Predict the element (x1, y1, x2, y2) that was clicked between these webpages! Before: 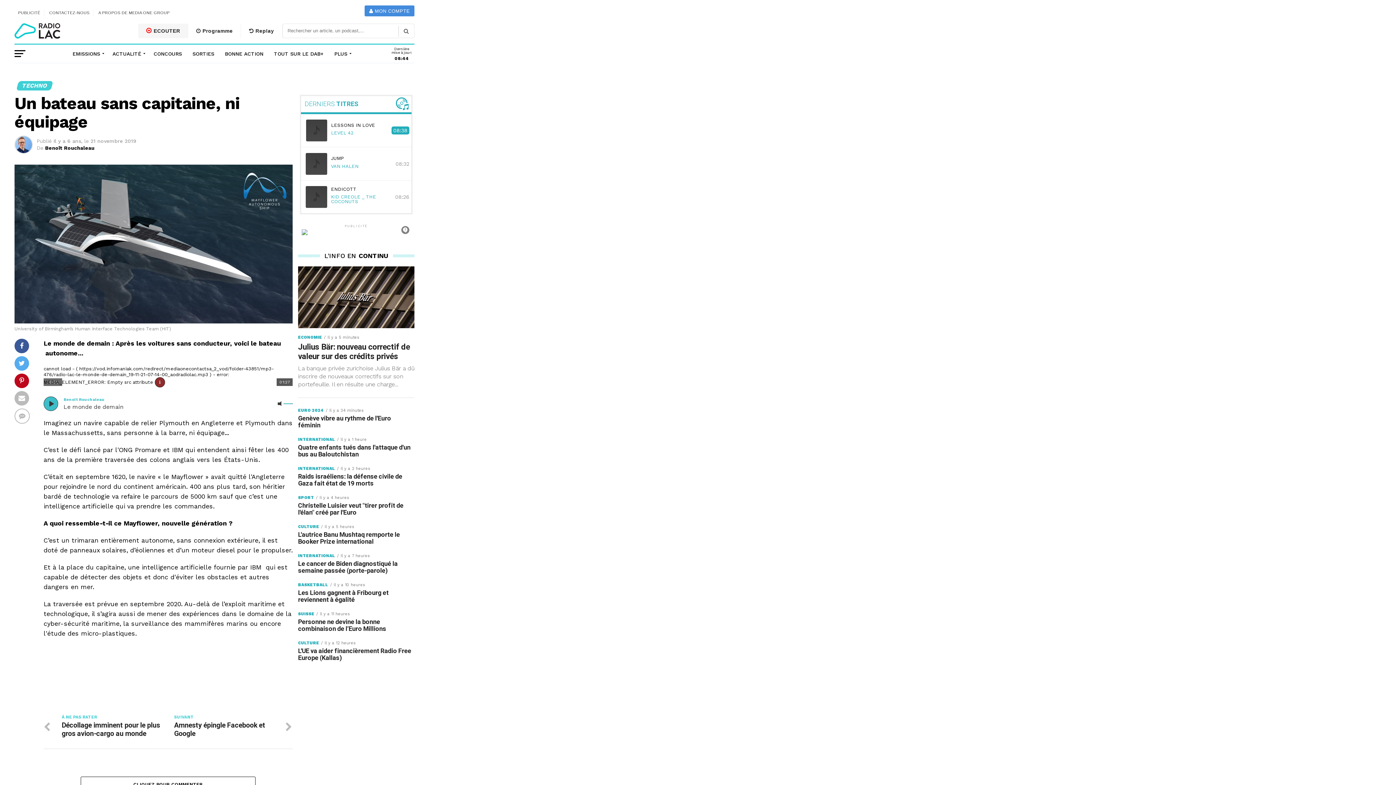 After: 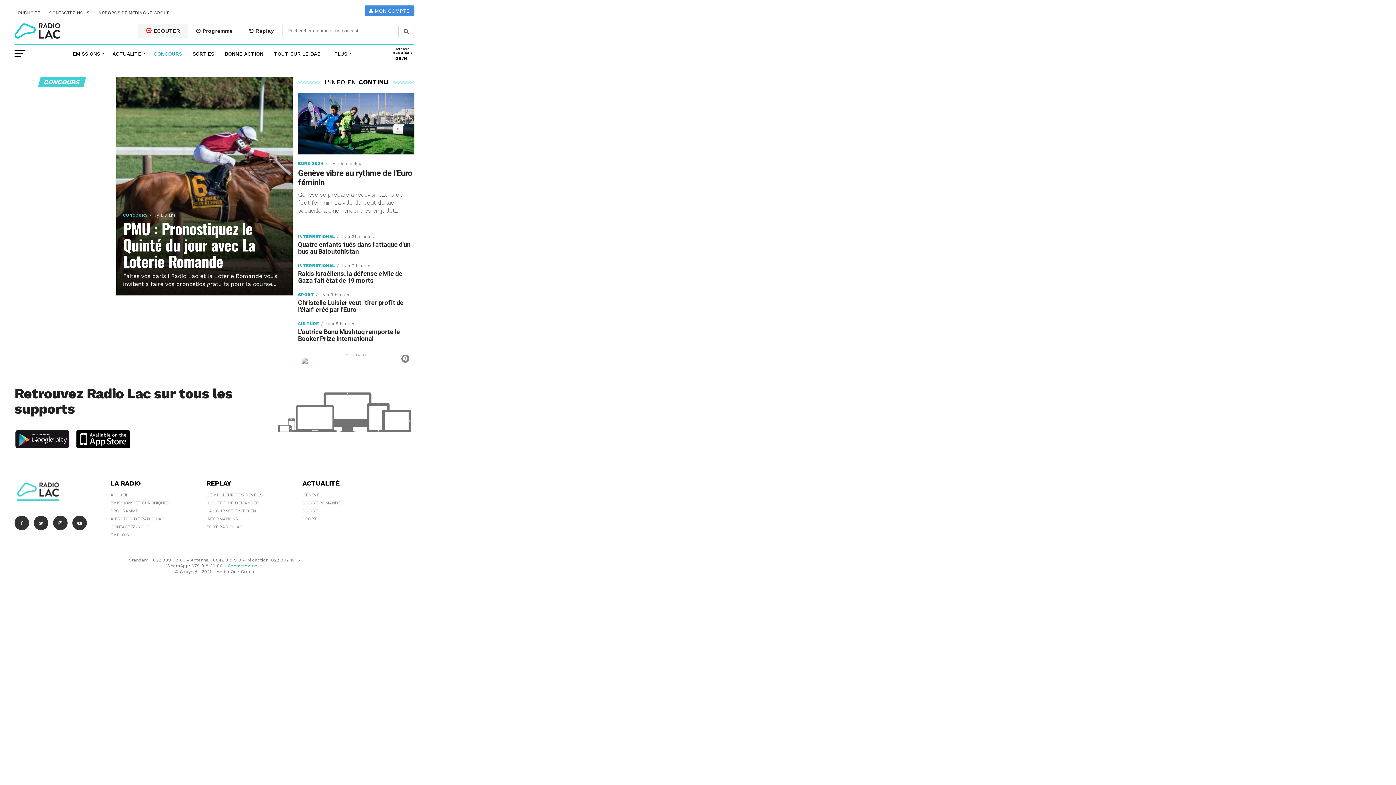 Action: label: CONCOURS bbox: (149, 44, 186, 62)